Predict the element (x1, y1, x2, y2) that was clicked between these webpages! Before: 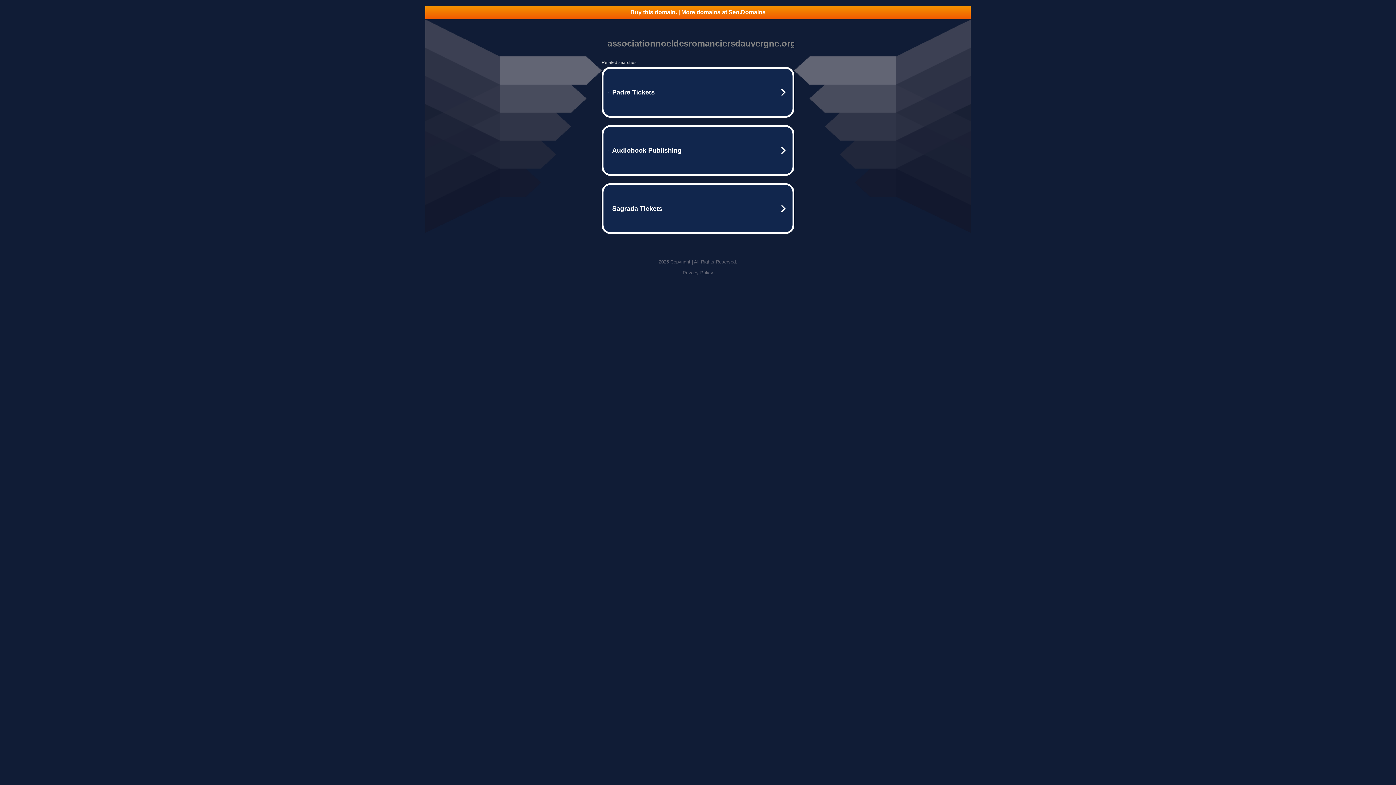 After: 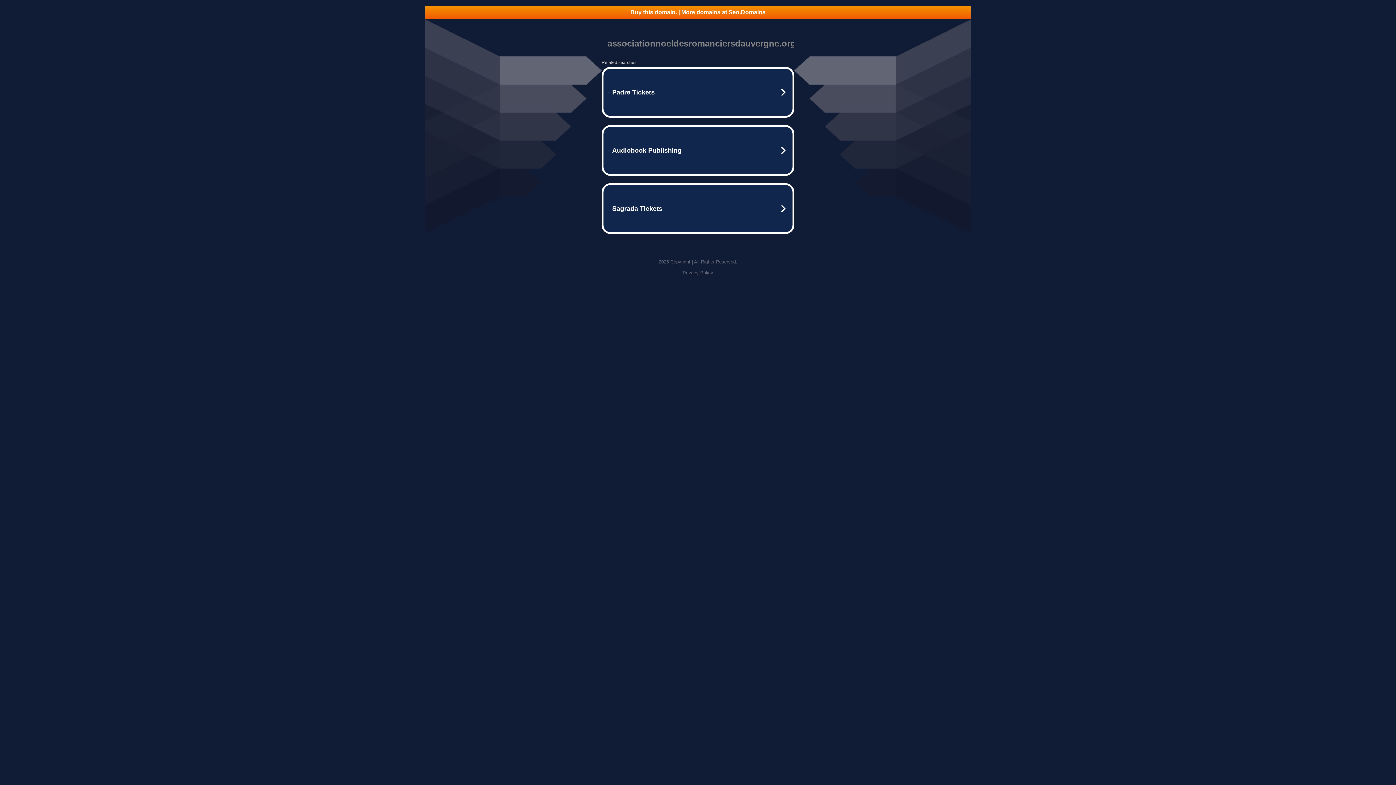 Action: bbox: (425, 5, 970, 18) label: Buy this domain. | More domains at Seo.Domains